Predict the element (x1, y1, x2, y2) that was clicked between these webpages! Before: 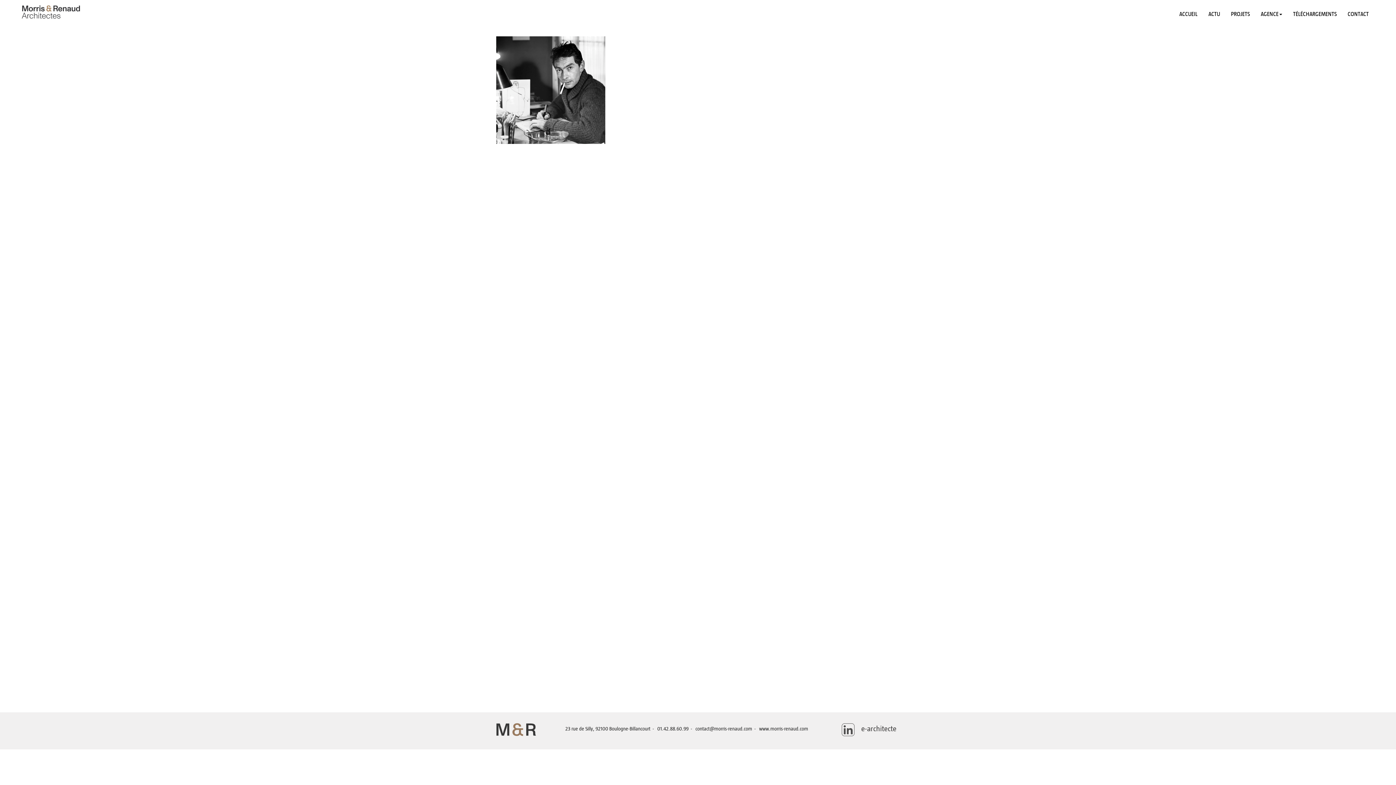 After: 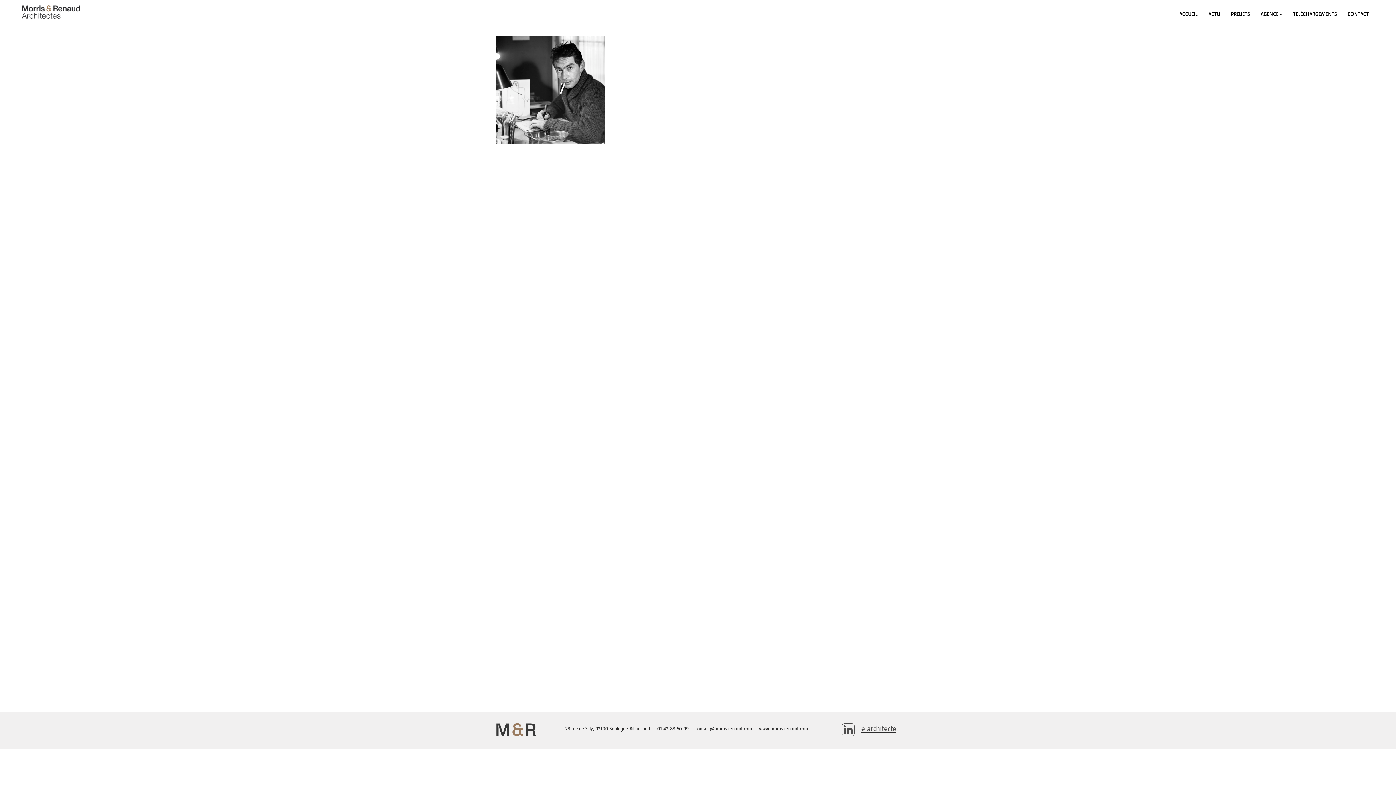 Action: label: e-architecte bbox: (861, 727, 896, 732)